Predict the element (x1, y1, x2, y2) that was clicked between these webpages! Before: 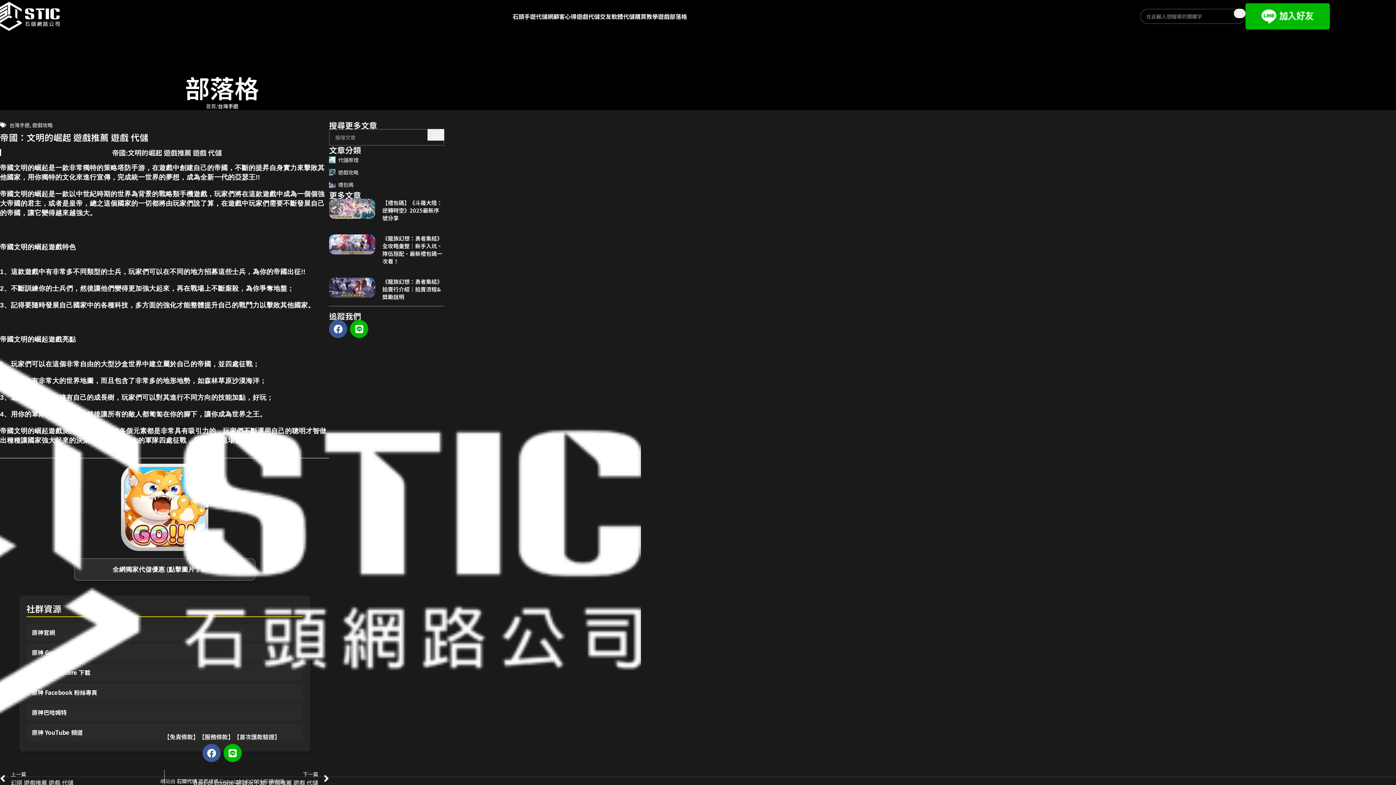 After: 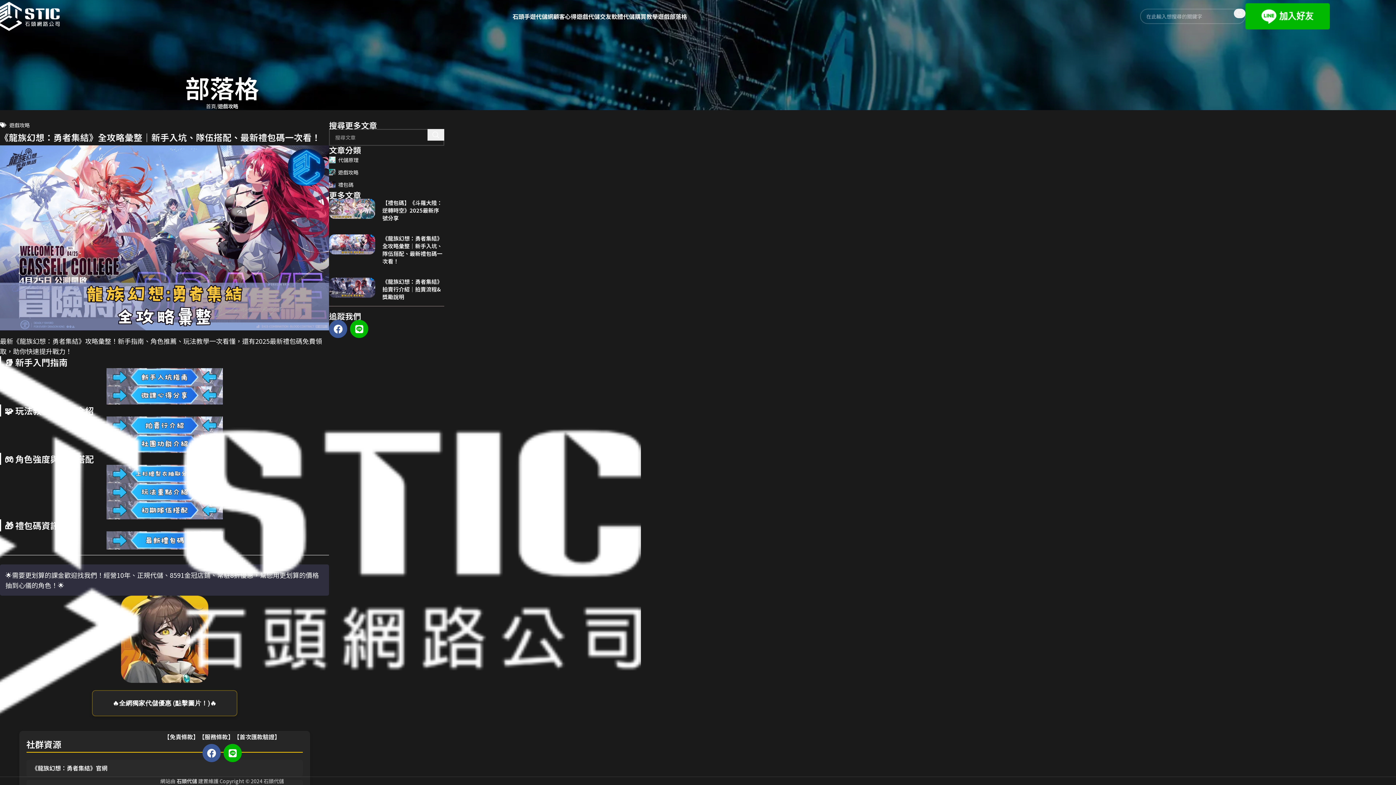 Action: bbox: (382, 234, 442, 265) label: 《龍族幻想：勇者集結》全攻略彙整｜新手入坑、隊伍搭配、最新禮包碼一次看！